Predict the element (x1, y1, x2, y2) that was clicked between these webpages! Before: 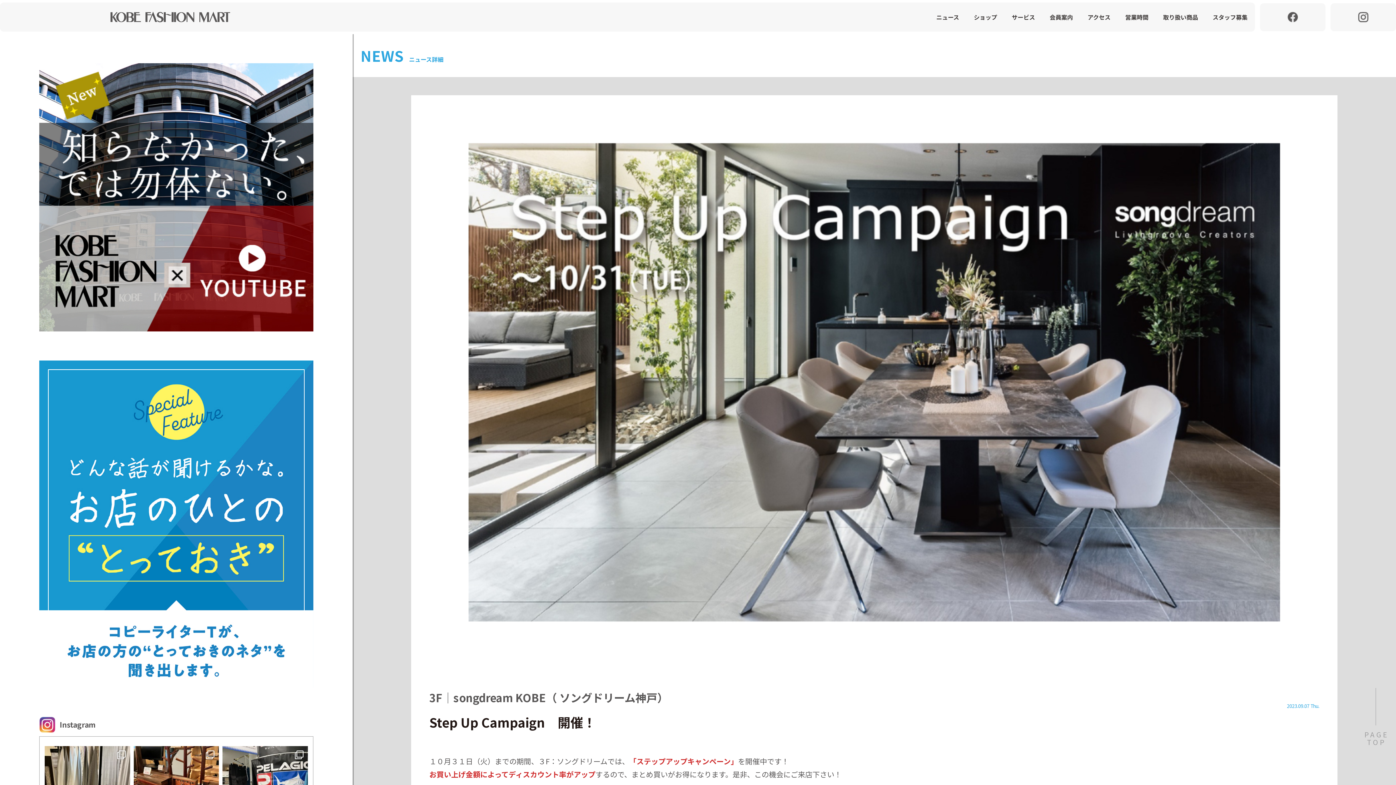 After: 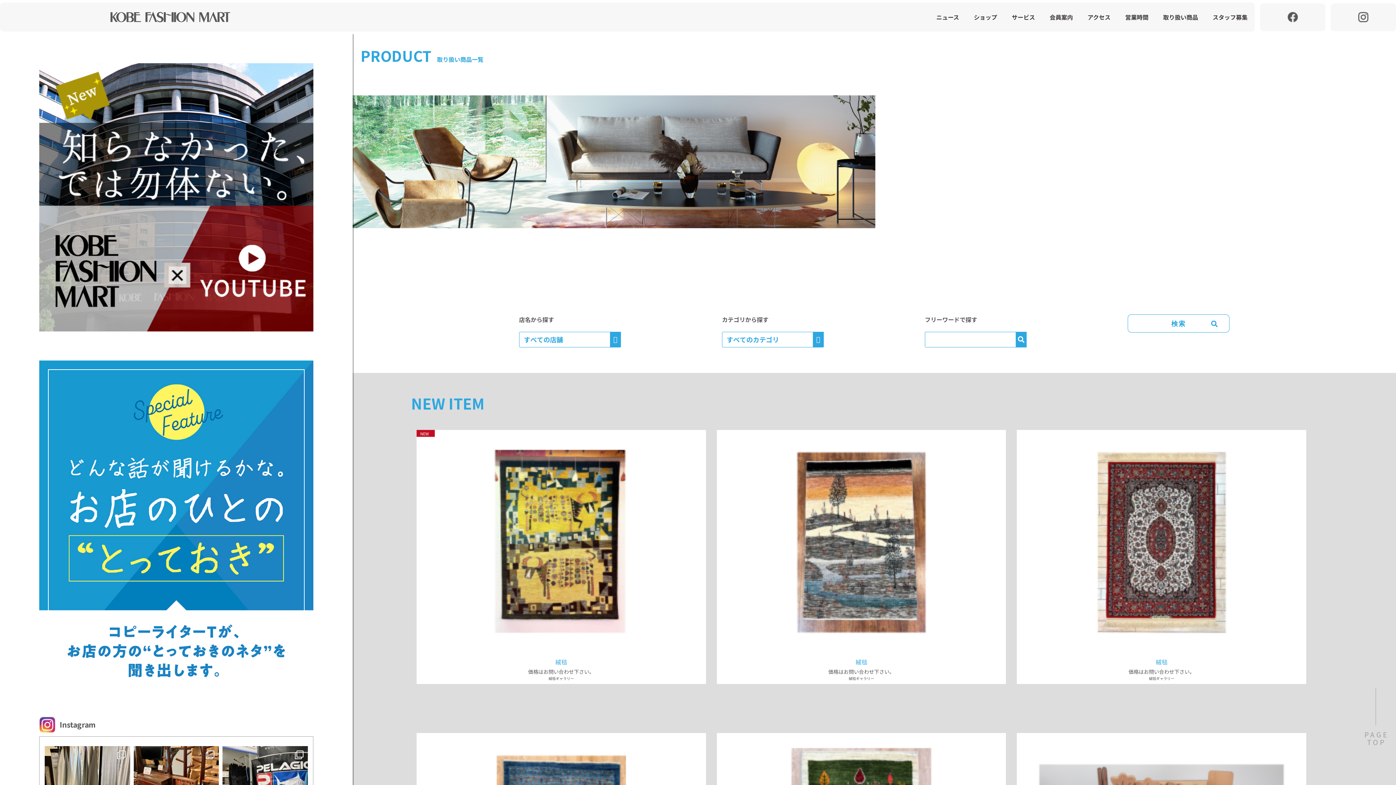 Action: label: 取り扱い商品 bbox: (1163, 12, 1198, 21)